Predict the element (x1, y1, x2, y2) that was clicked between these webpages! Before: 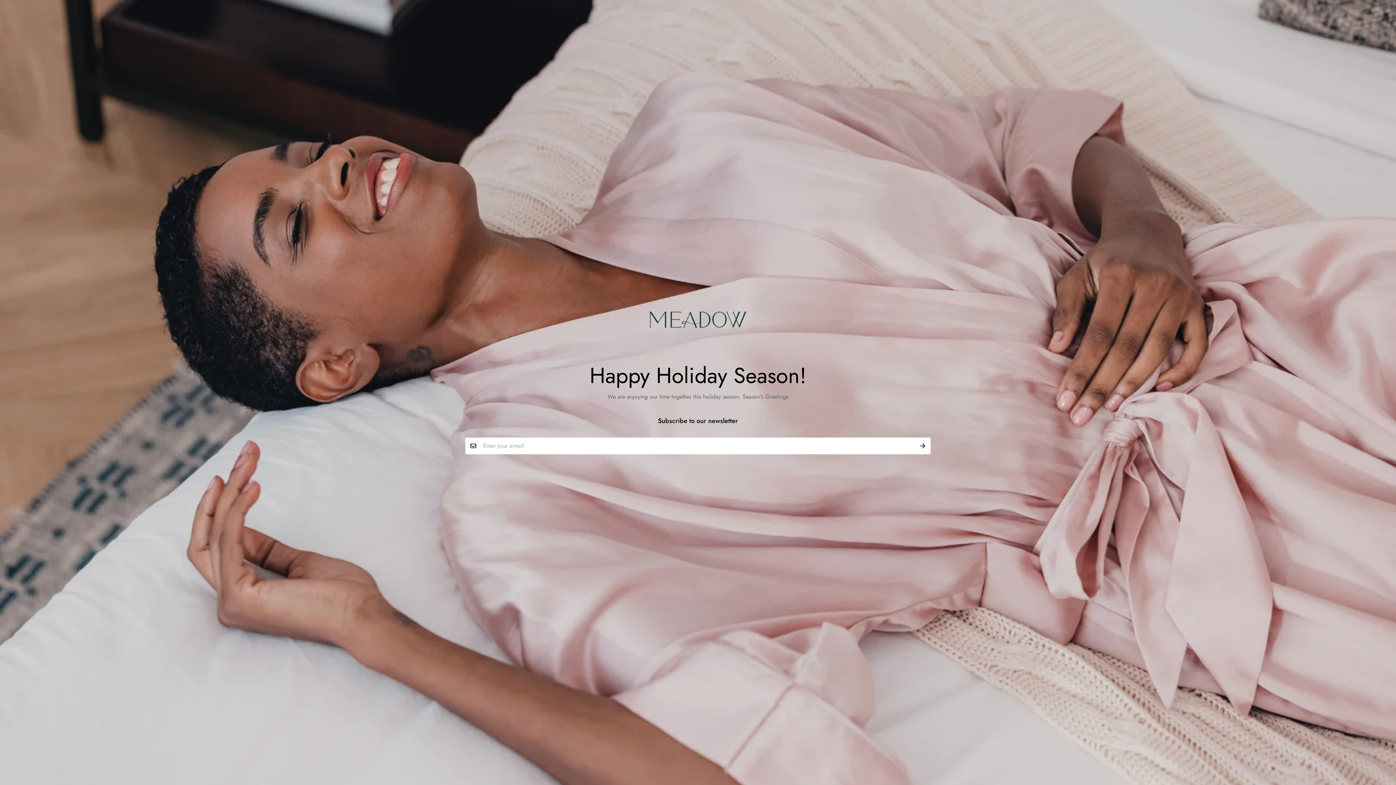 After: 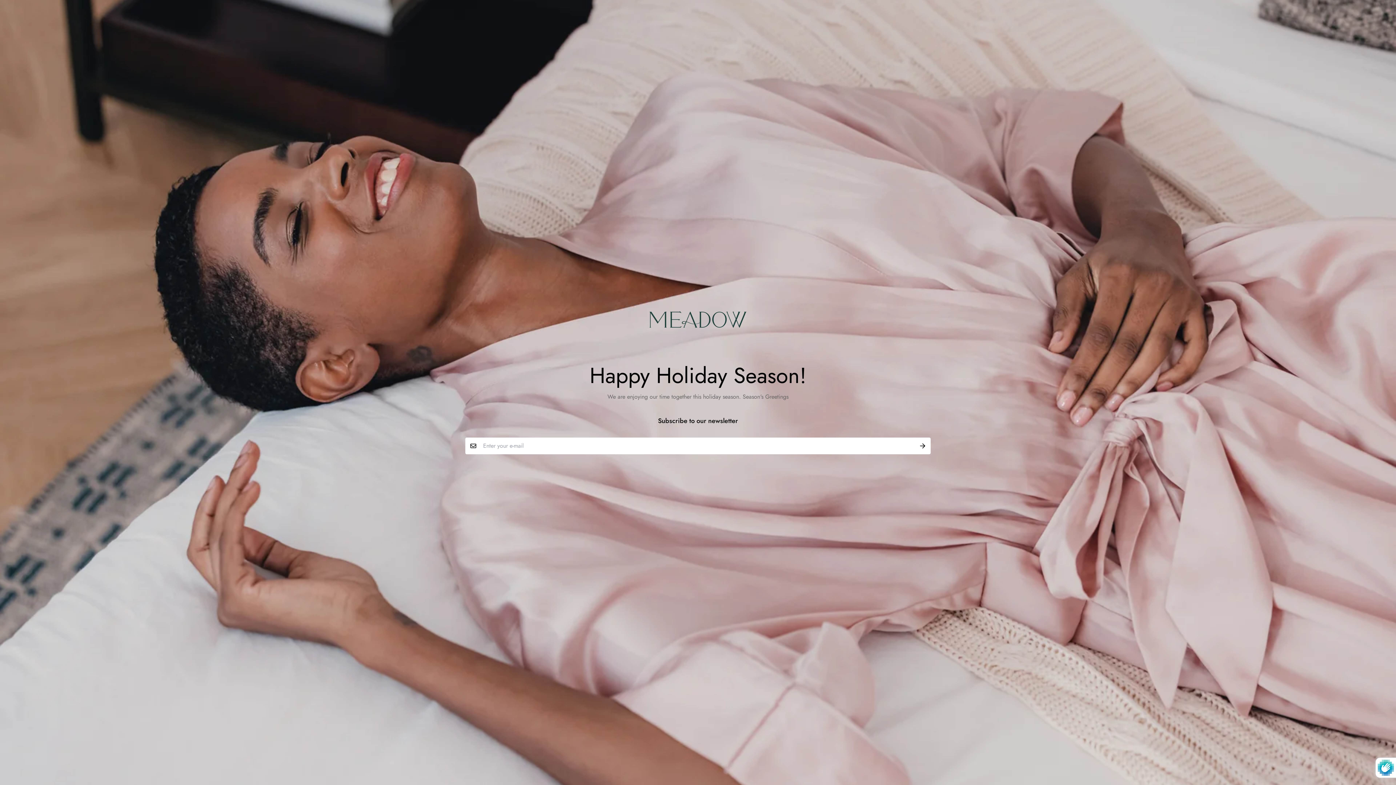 Action: bbox: (914, 437, 930, 454)